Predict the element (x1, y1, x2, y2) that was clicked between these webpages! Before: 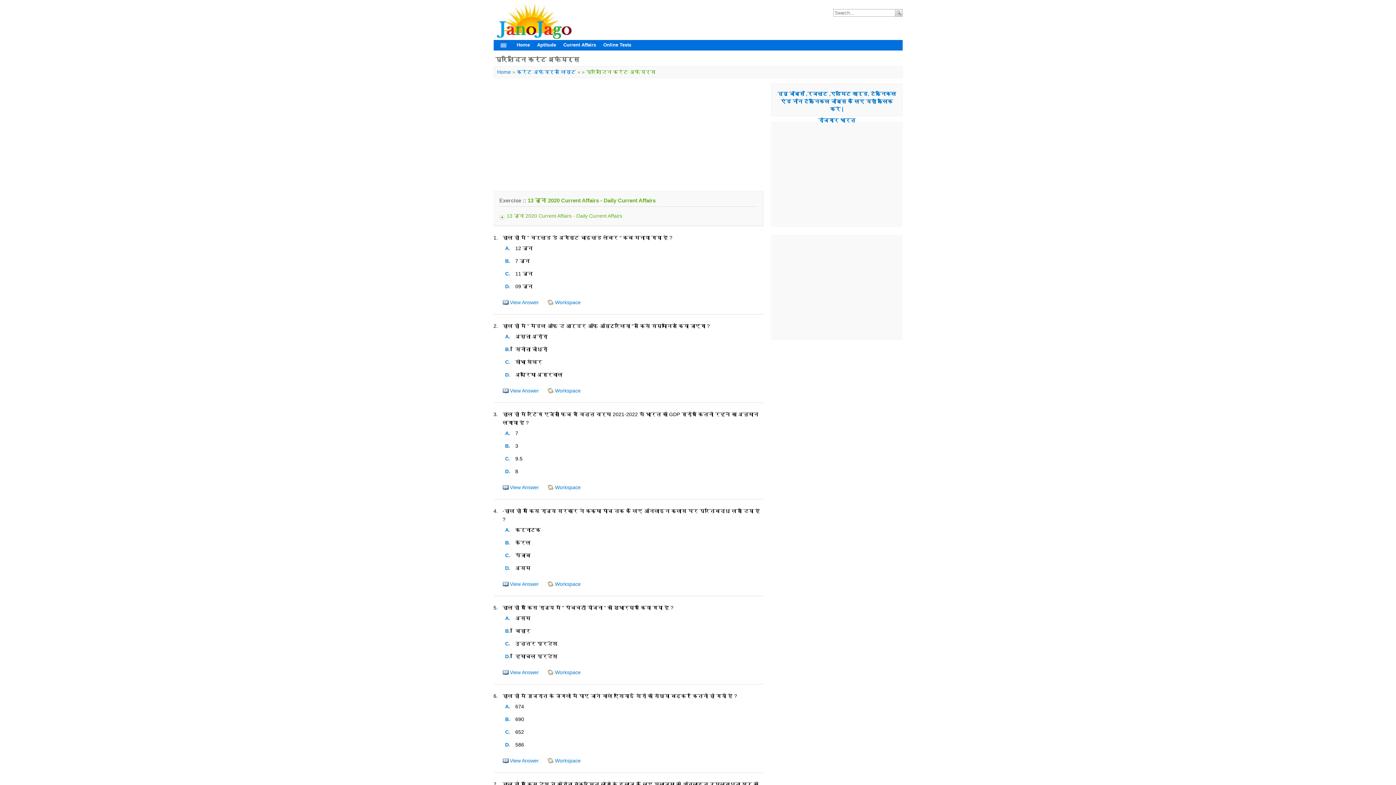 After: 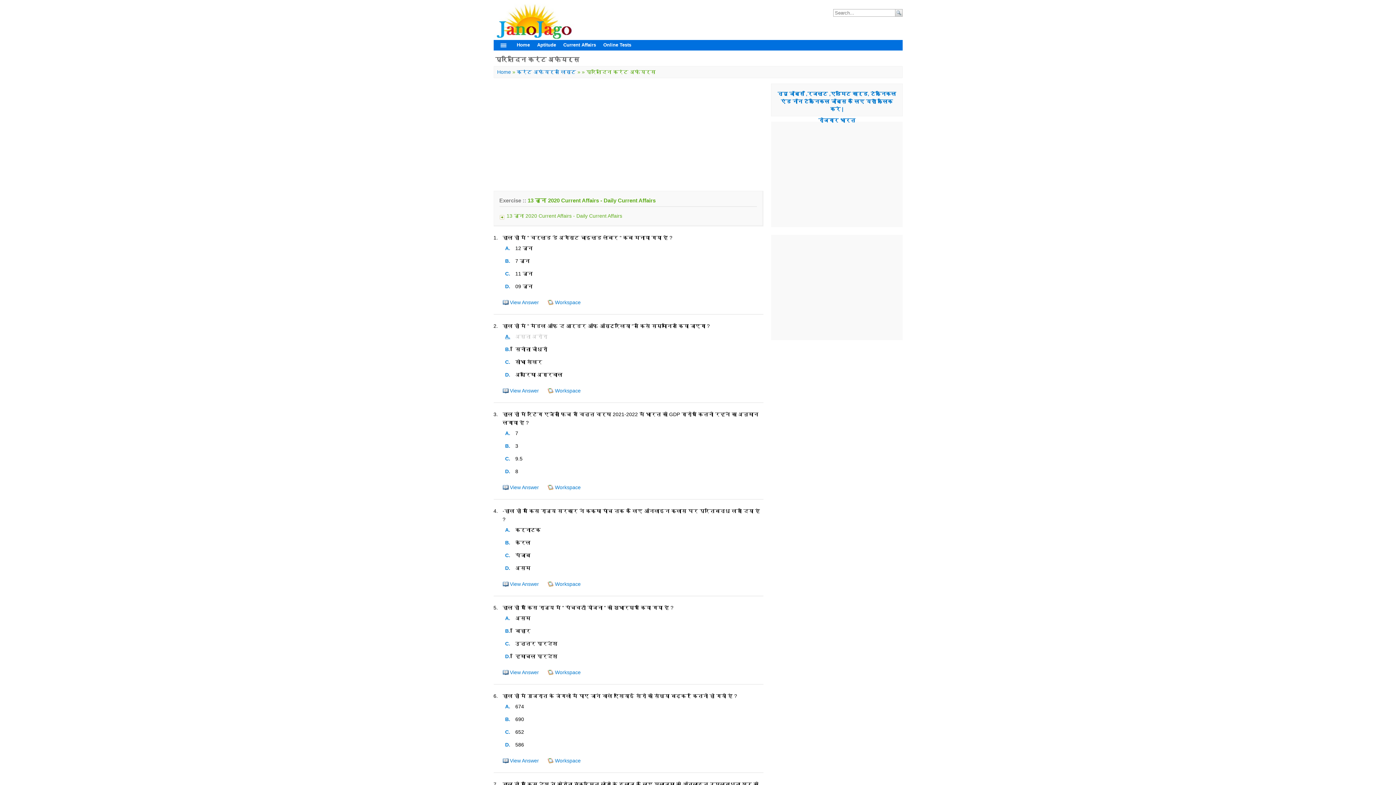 Action: bbox: (505, 333, 510, 339) label: A.